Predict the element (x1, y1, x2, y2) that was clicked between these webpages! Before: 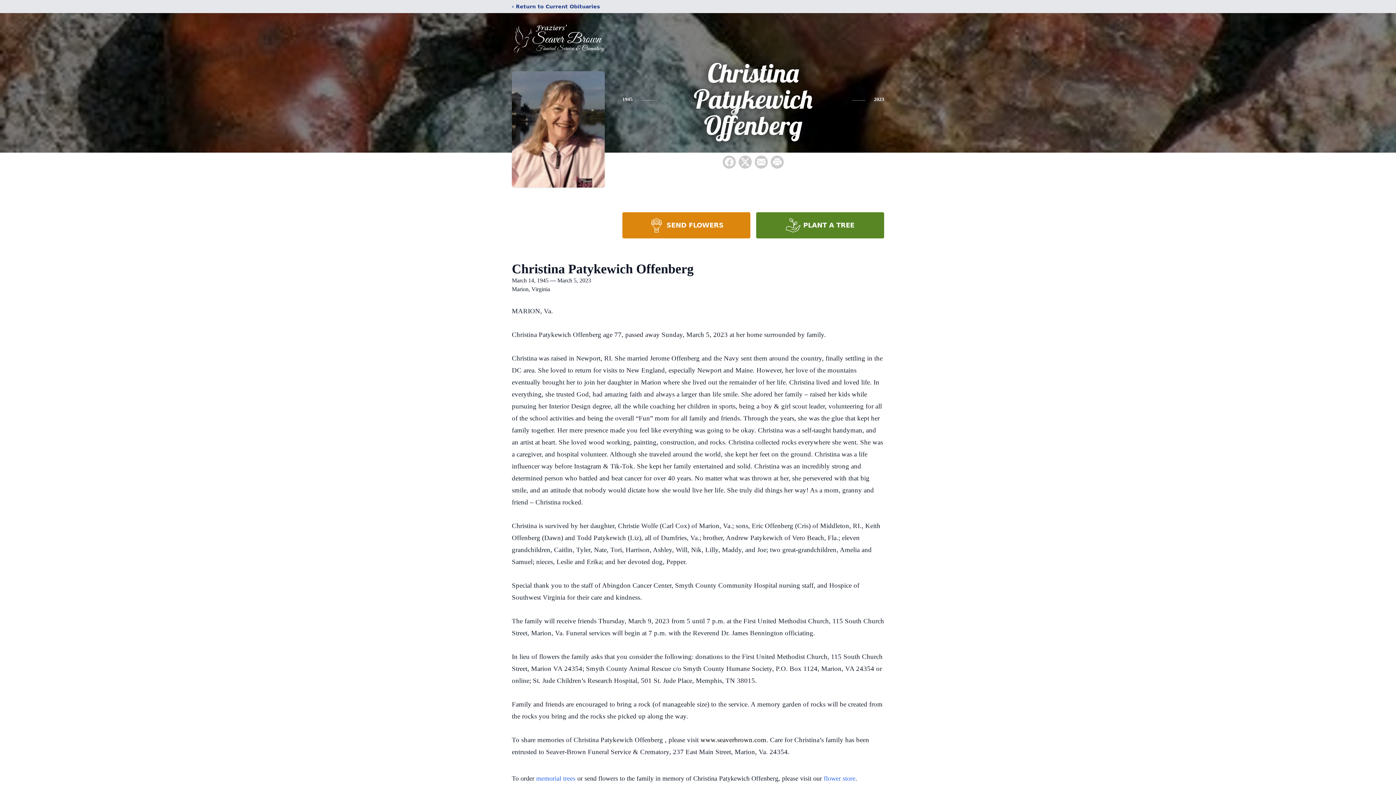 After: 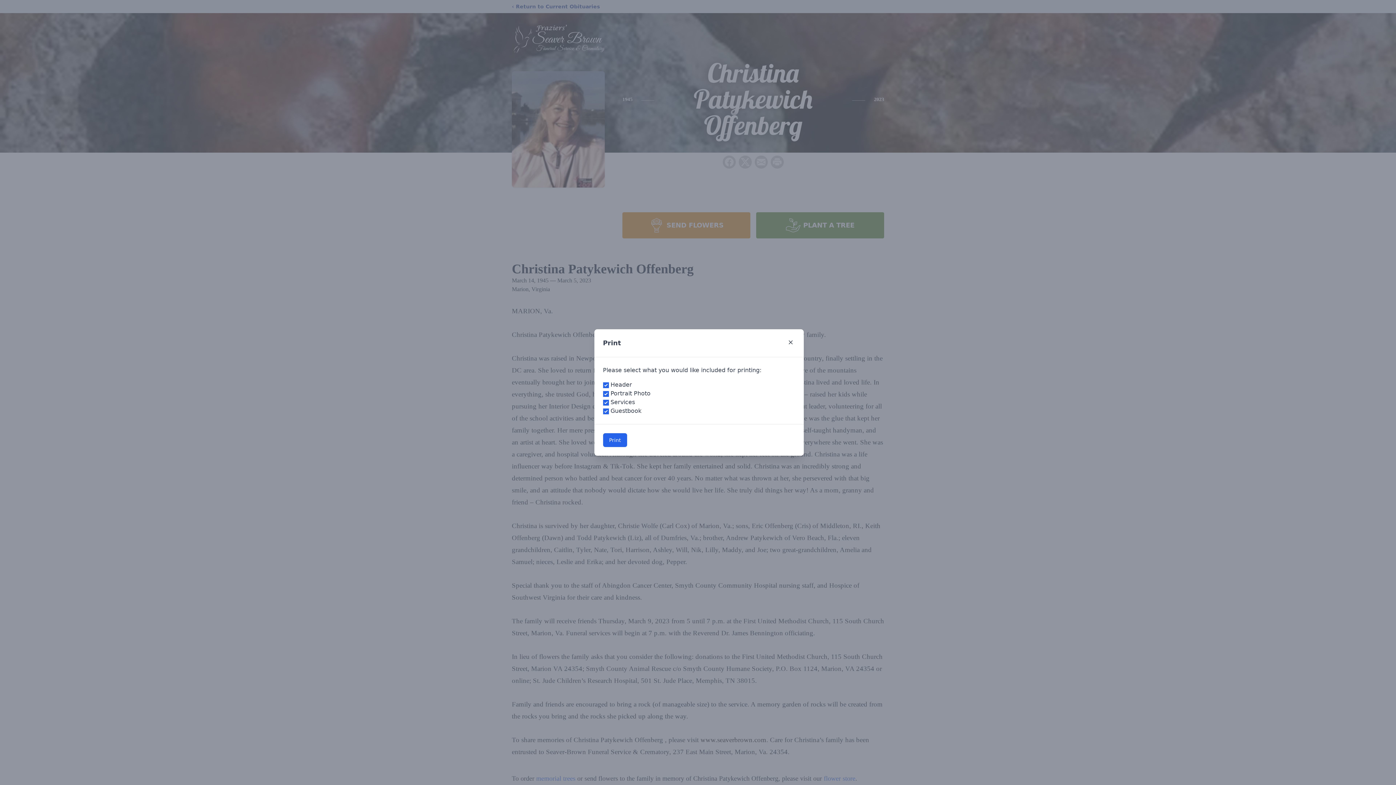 Action: bbox: (770, 155, 784, 168) label: Print Obituary